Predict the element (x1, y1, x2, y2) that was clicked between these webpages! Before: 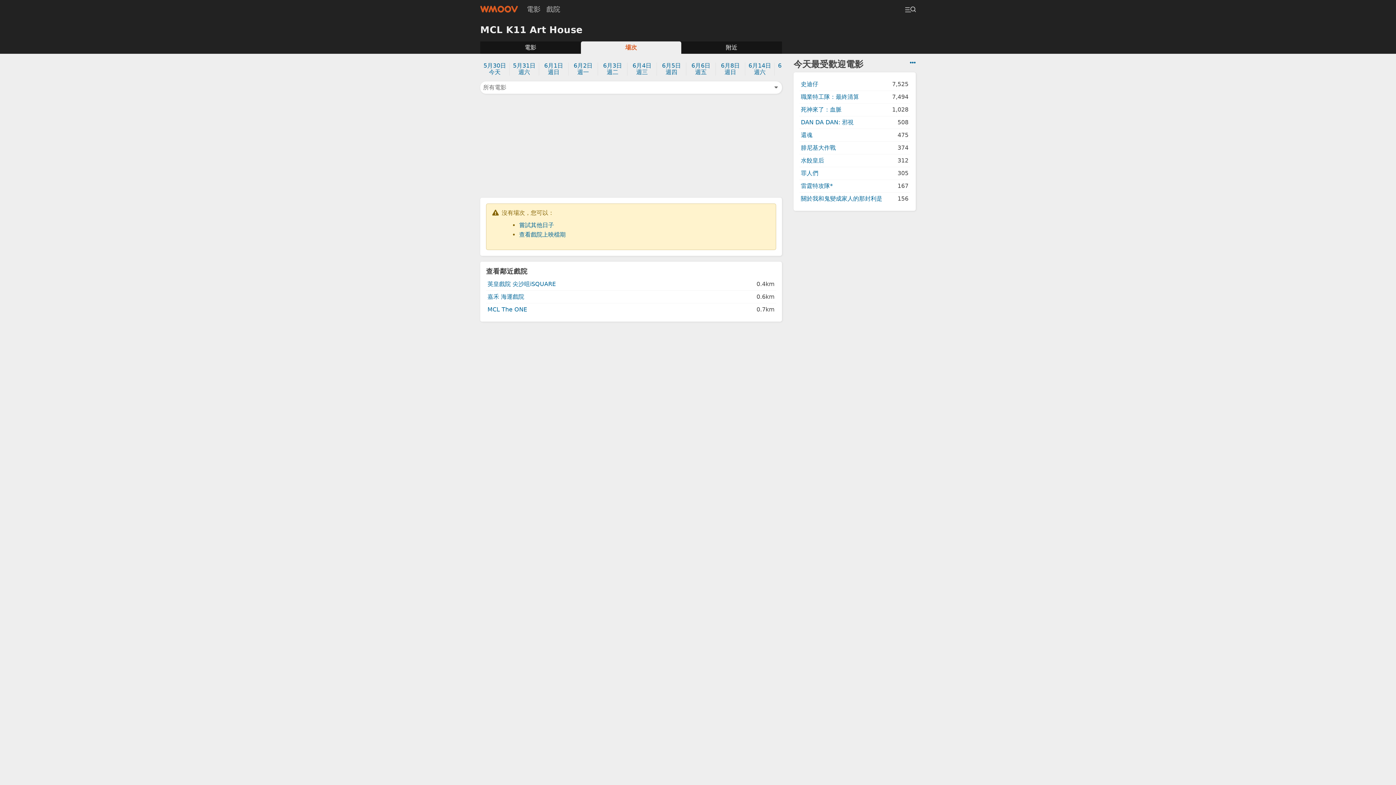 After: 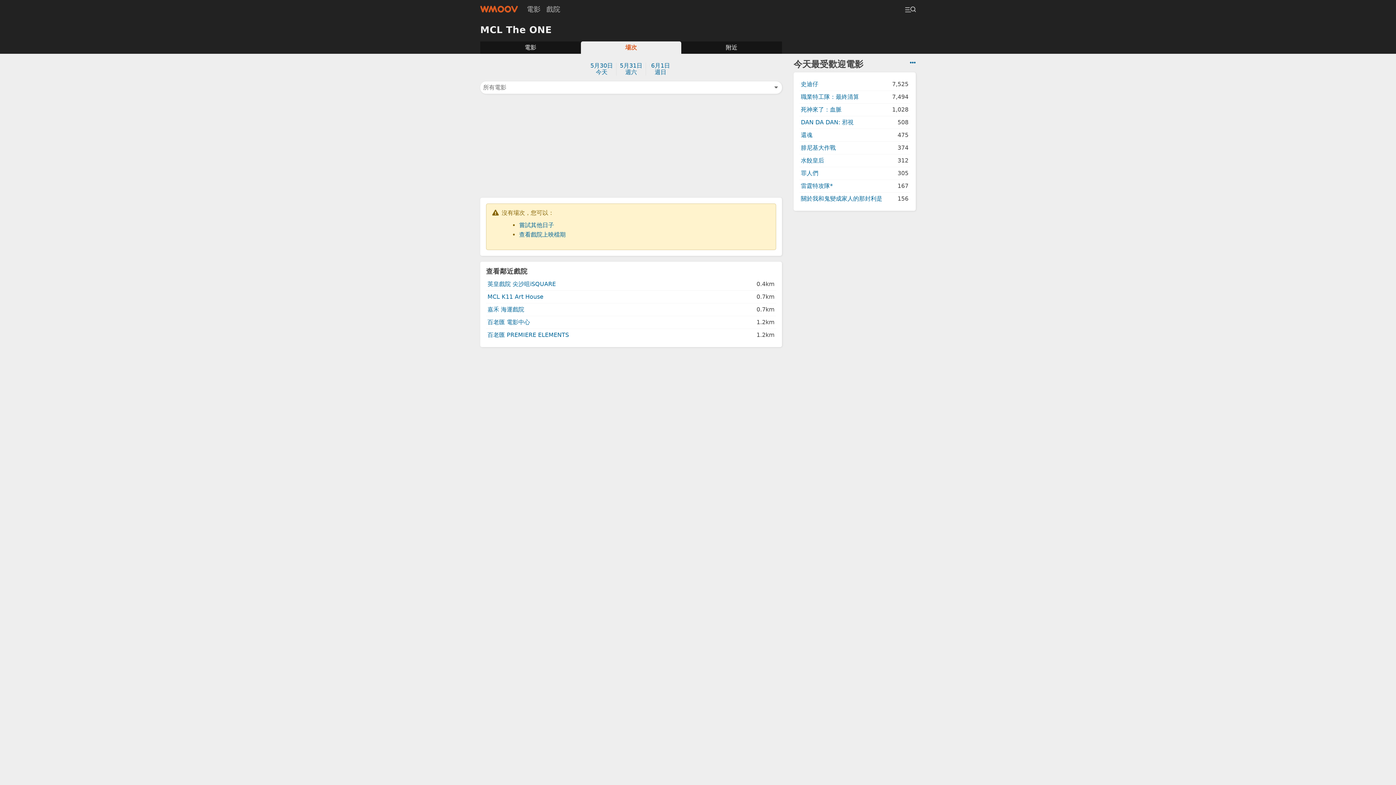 Action: bbox: (486, 303, 755, 316) label: MCL The ONE